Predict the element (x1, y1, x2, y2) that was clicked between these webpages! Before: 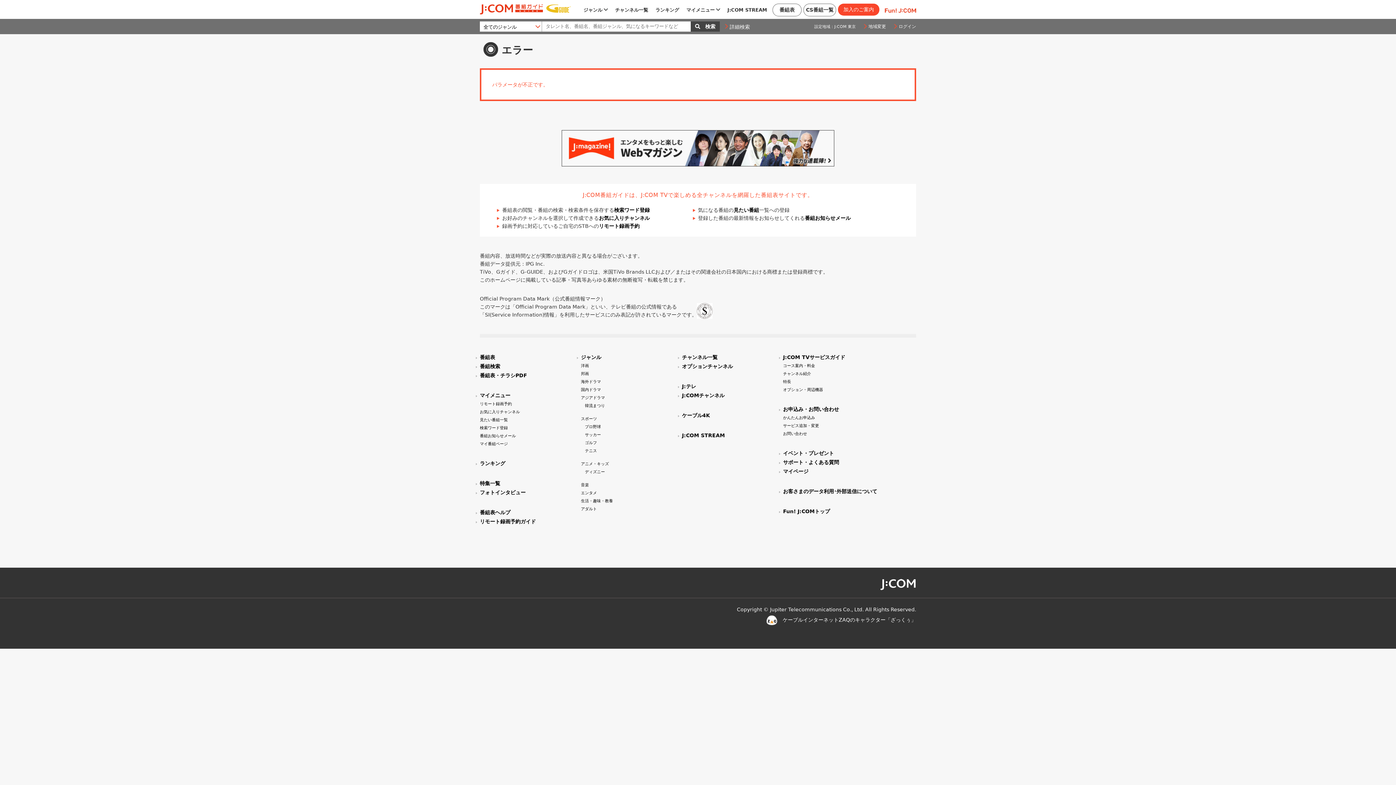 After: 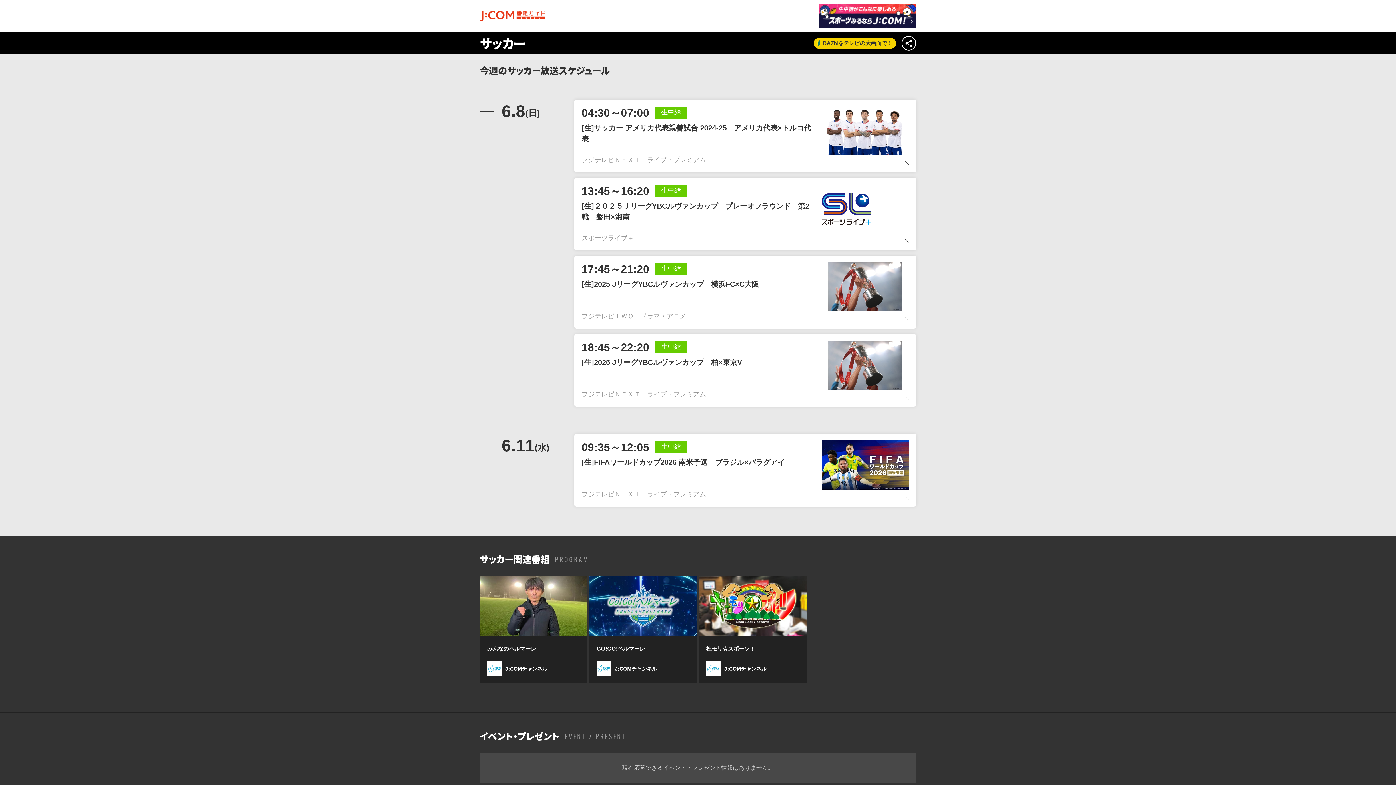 Action: label: サッカー bbox: (585, 432, 601, 437)